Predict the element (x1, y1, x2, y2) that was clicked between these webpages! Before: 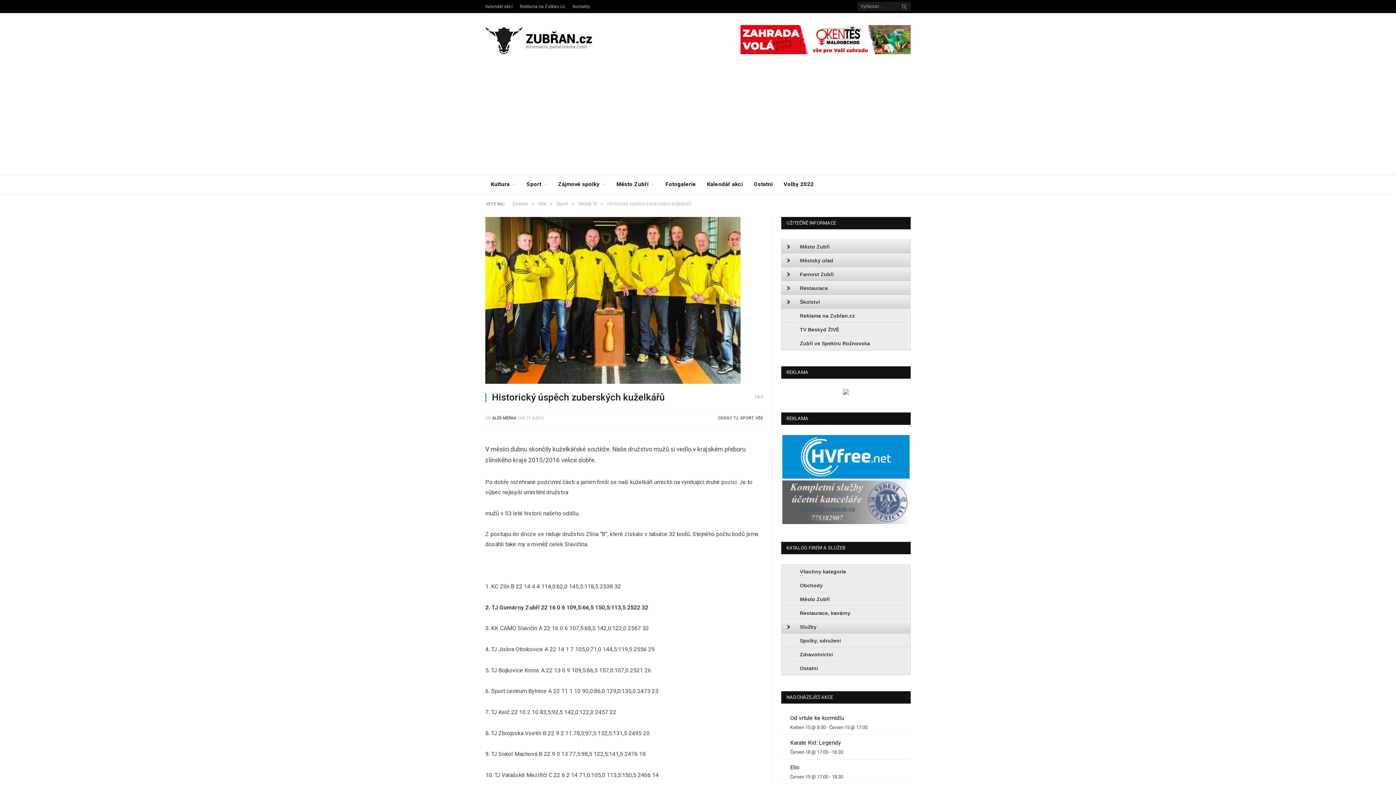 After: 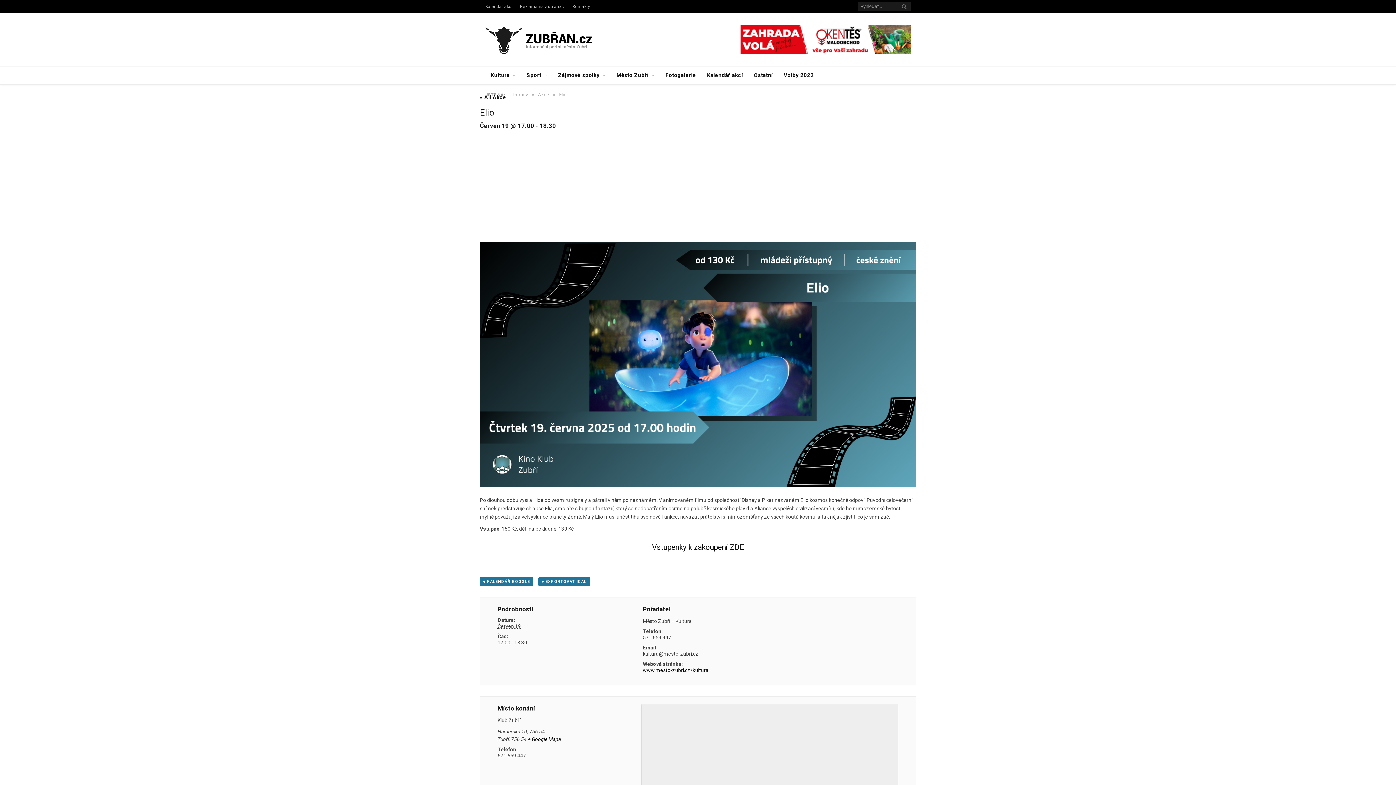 Action: bbox: (790, 764, 799, 771) label: Elio